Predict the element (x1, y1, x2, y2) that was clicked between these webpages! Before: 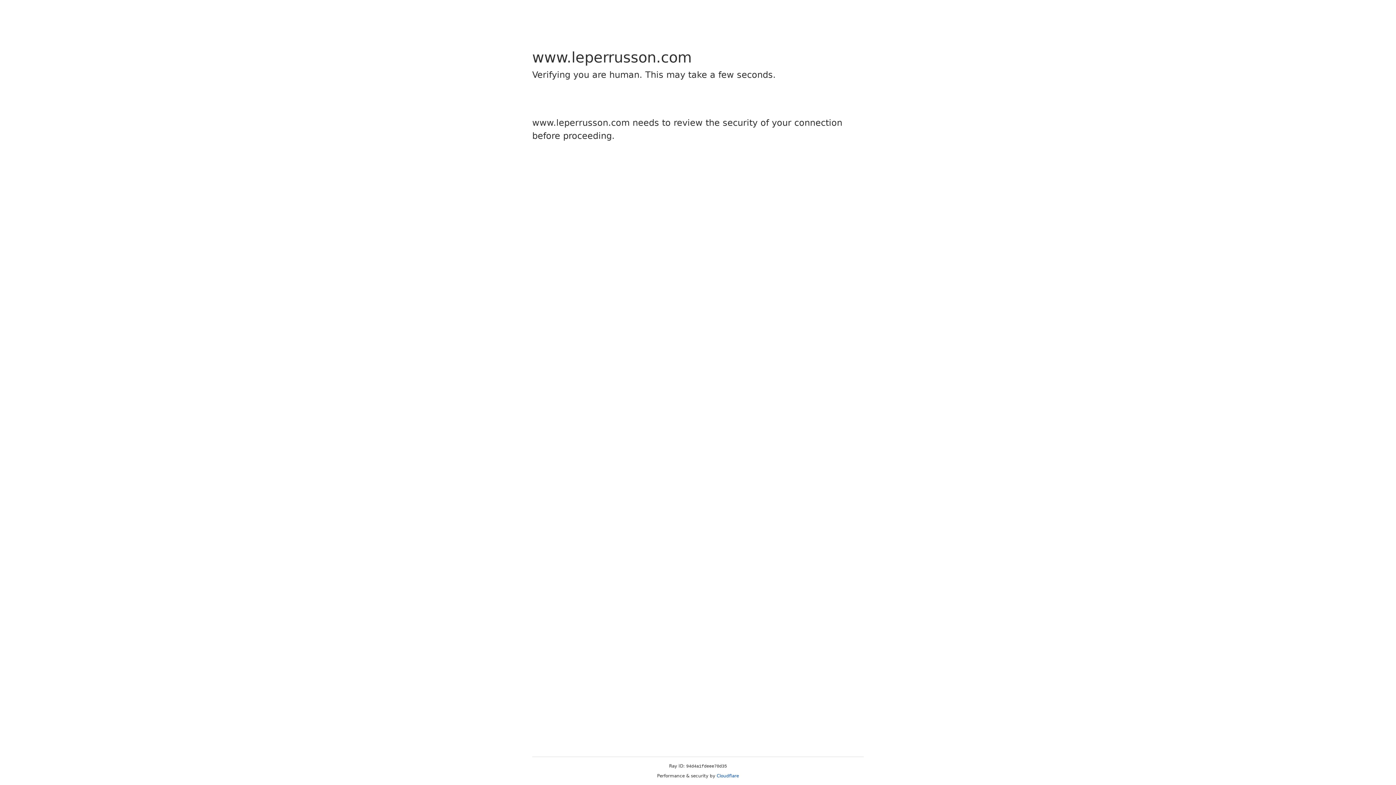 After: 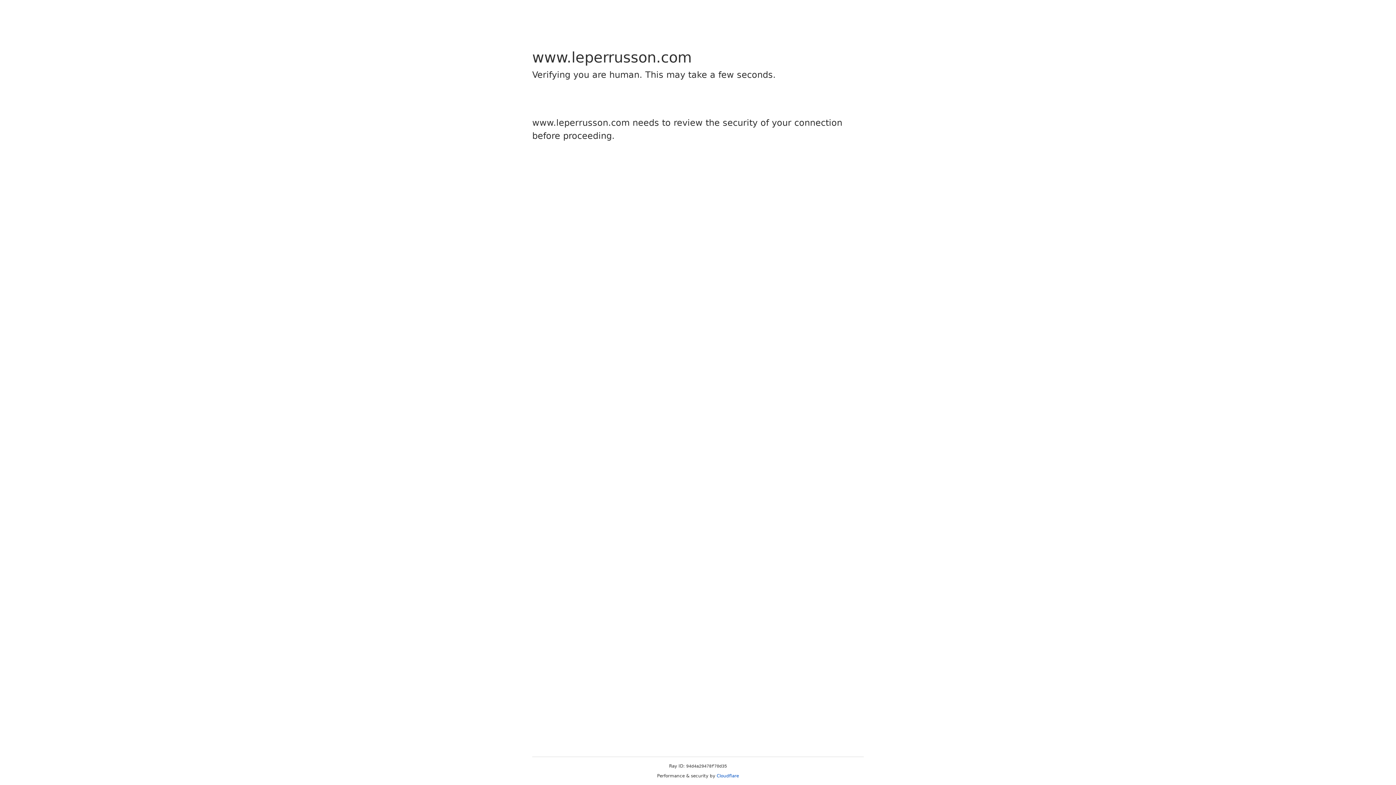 Action: bbox: (716, 773, 739, 778) label: Cloudflare